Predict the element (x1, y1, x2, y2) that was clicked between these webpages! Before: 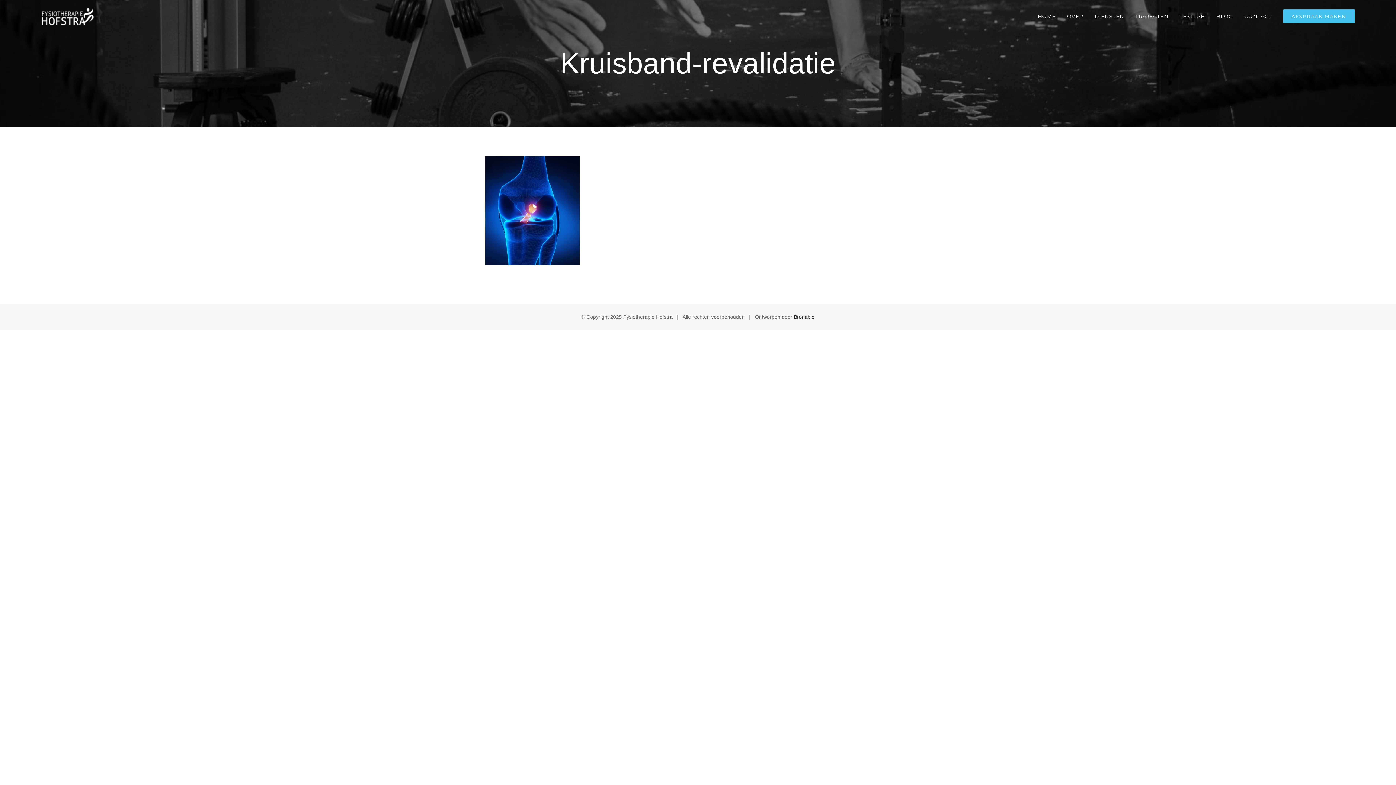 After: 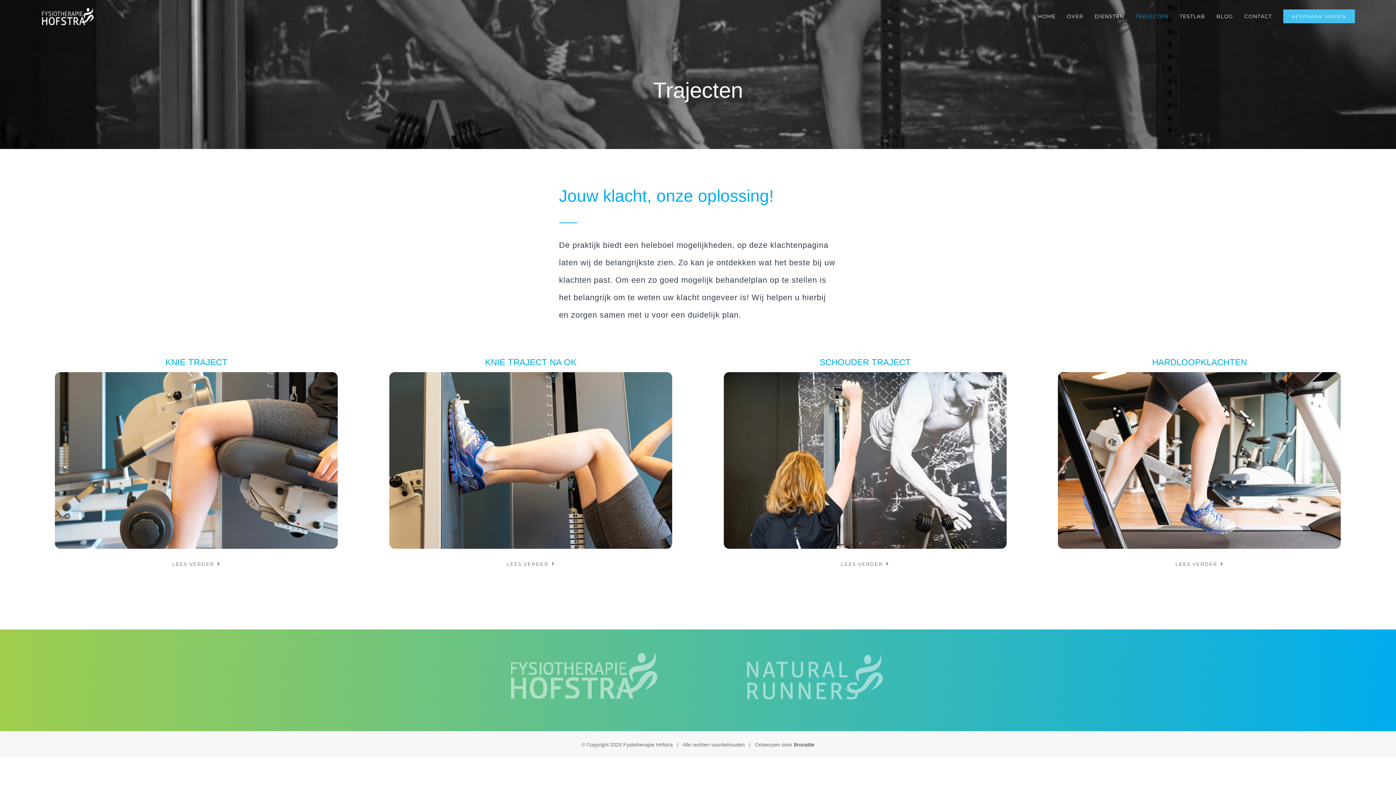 Action: bbox: (1135, 0, 1168, 32) label: TRAJECTEN